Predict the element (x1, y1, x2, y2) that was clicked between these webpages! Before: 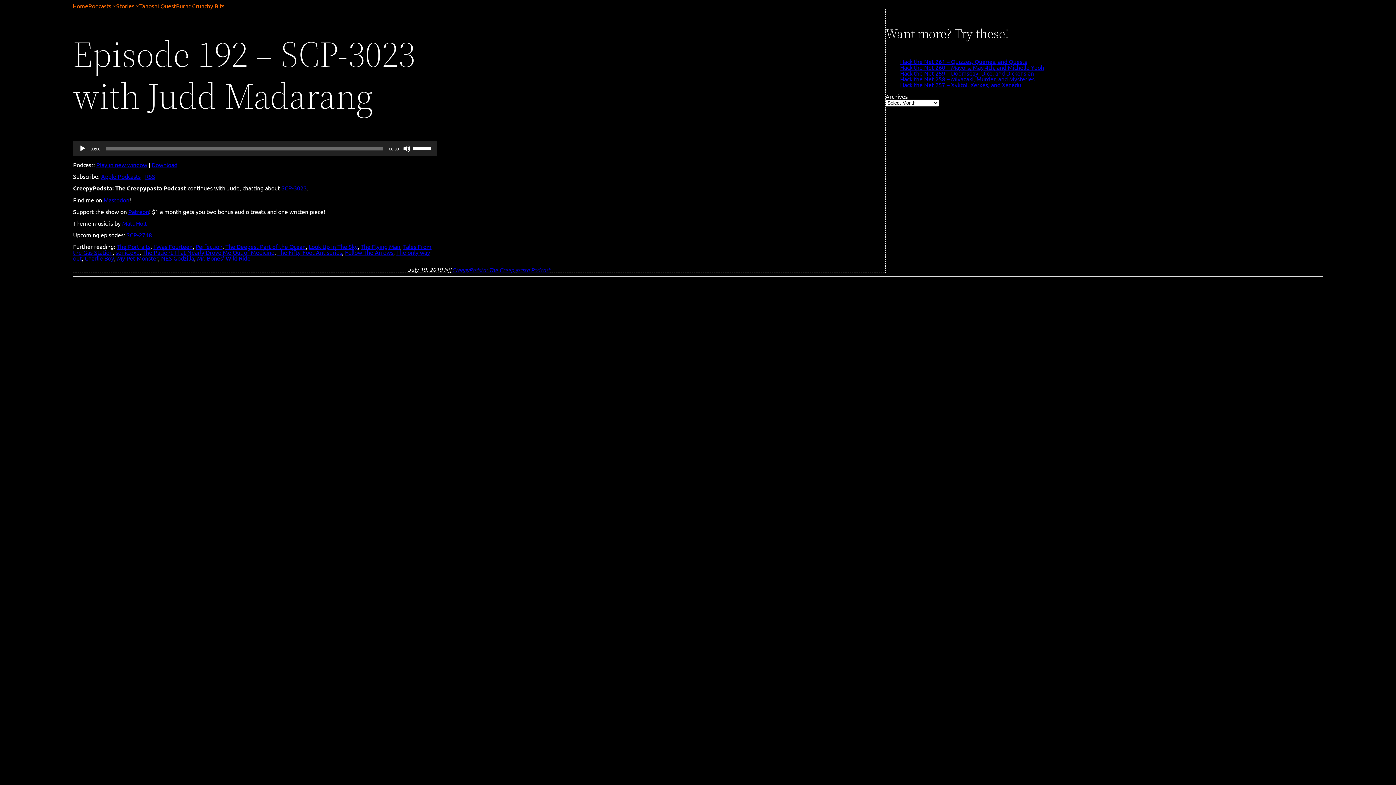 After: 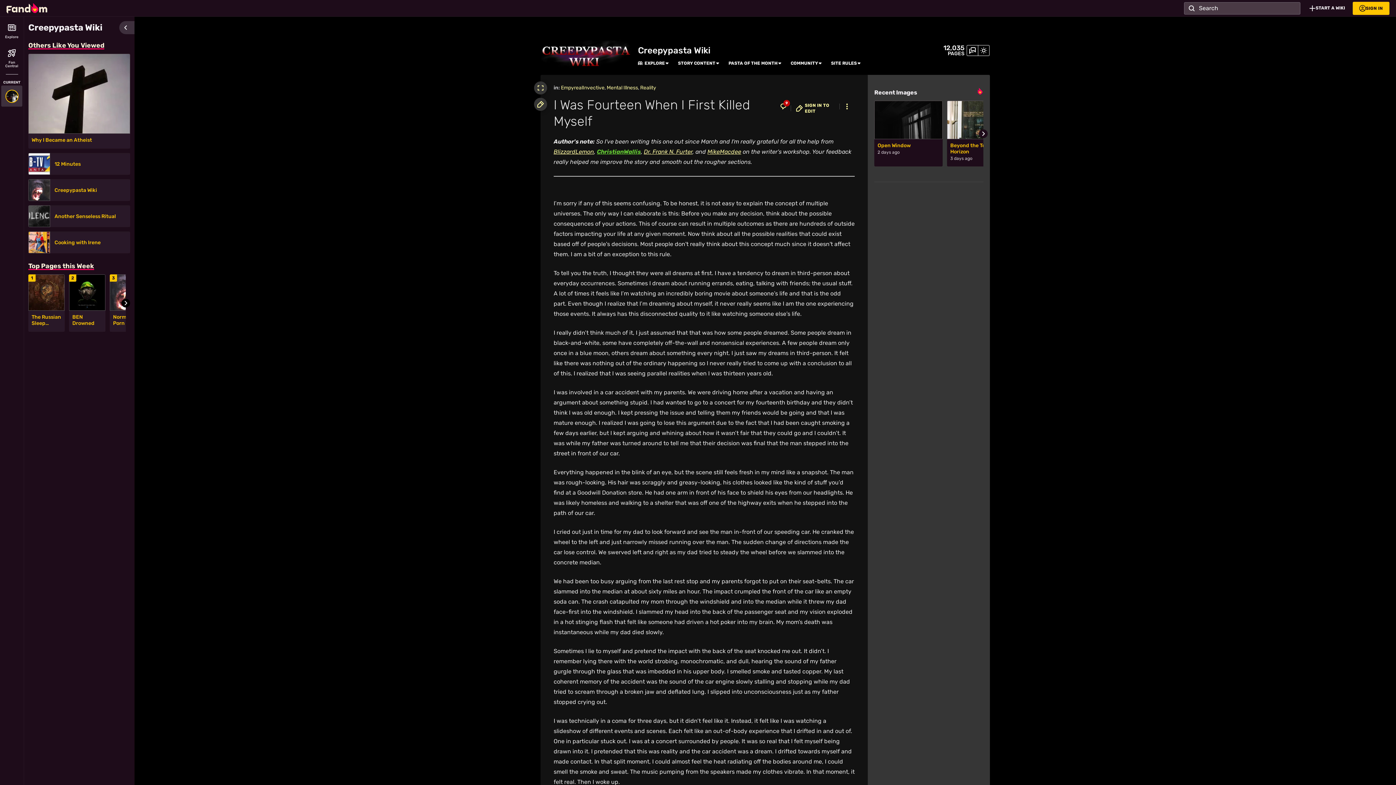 Action: bbox: (153, 242, 192, 250) label: I Was Fourteen